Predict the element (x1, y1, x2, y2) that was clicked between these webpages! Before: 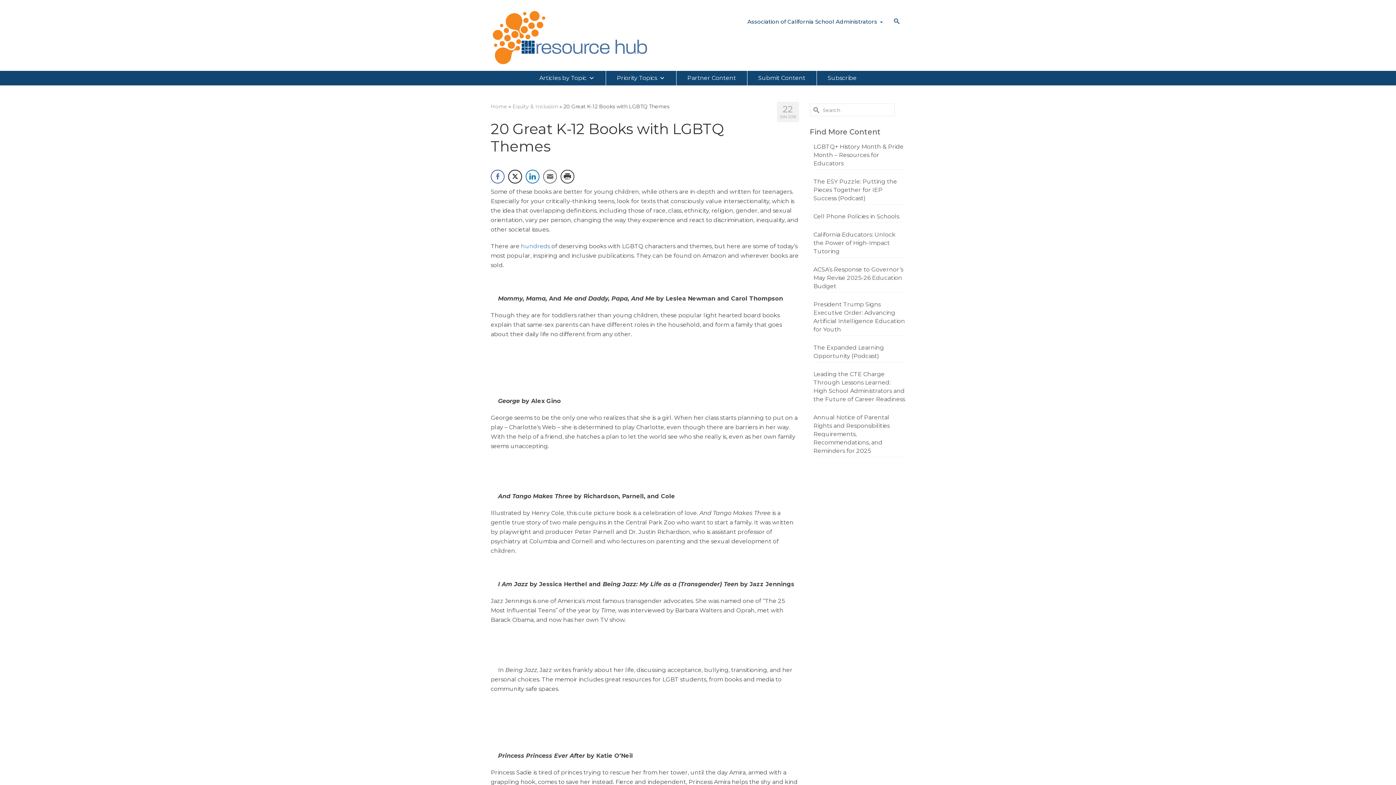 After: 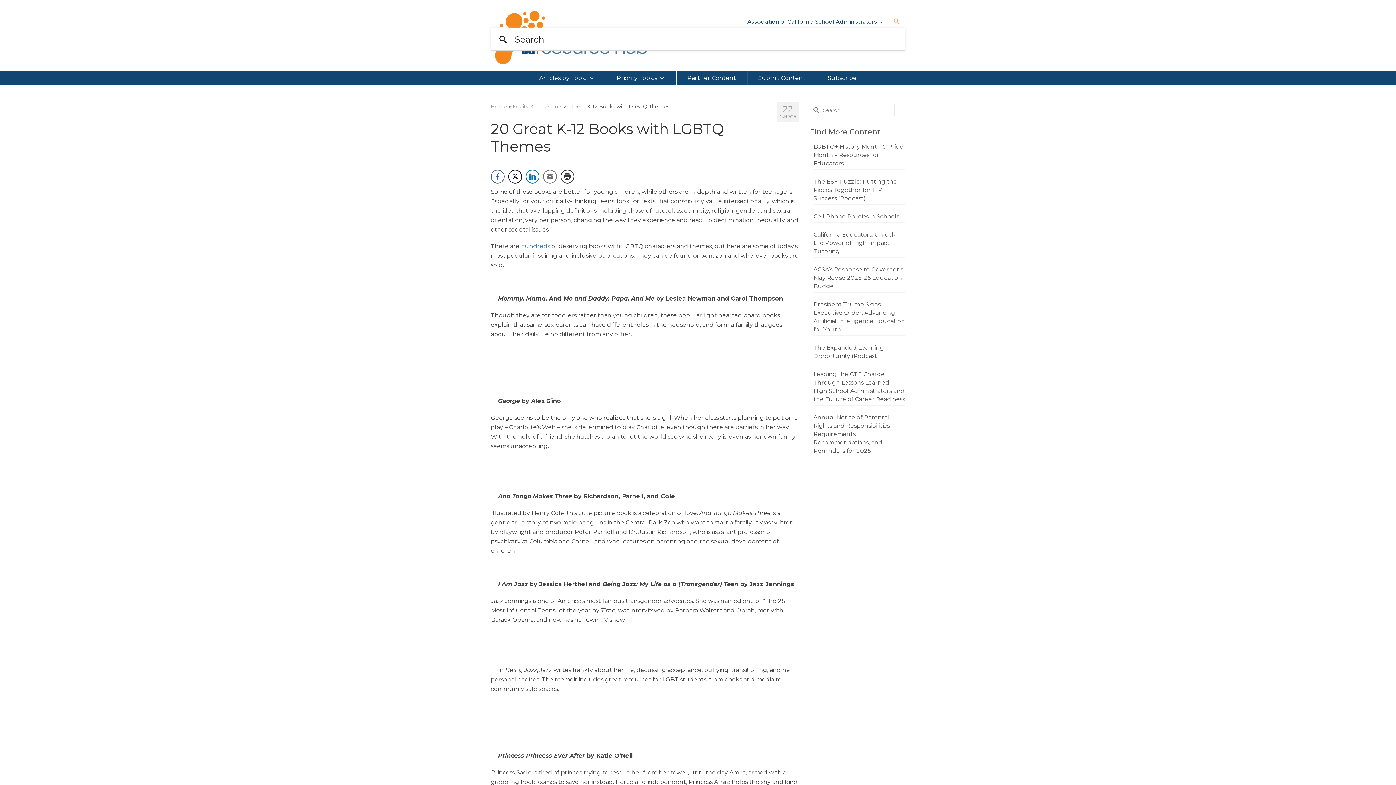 Action: bbox: (888, 14, 905, 28)